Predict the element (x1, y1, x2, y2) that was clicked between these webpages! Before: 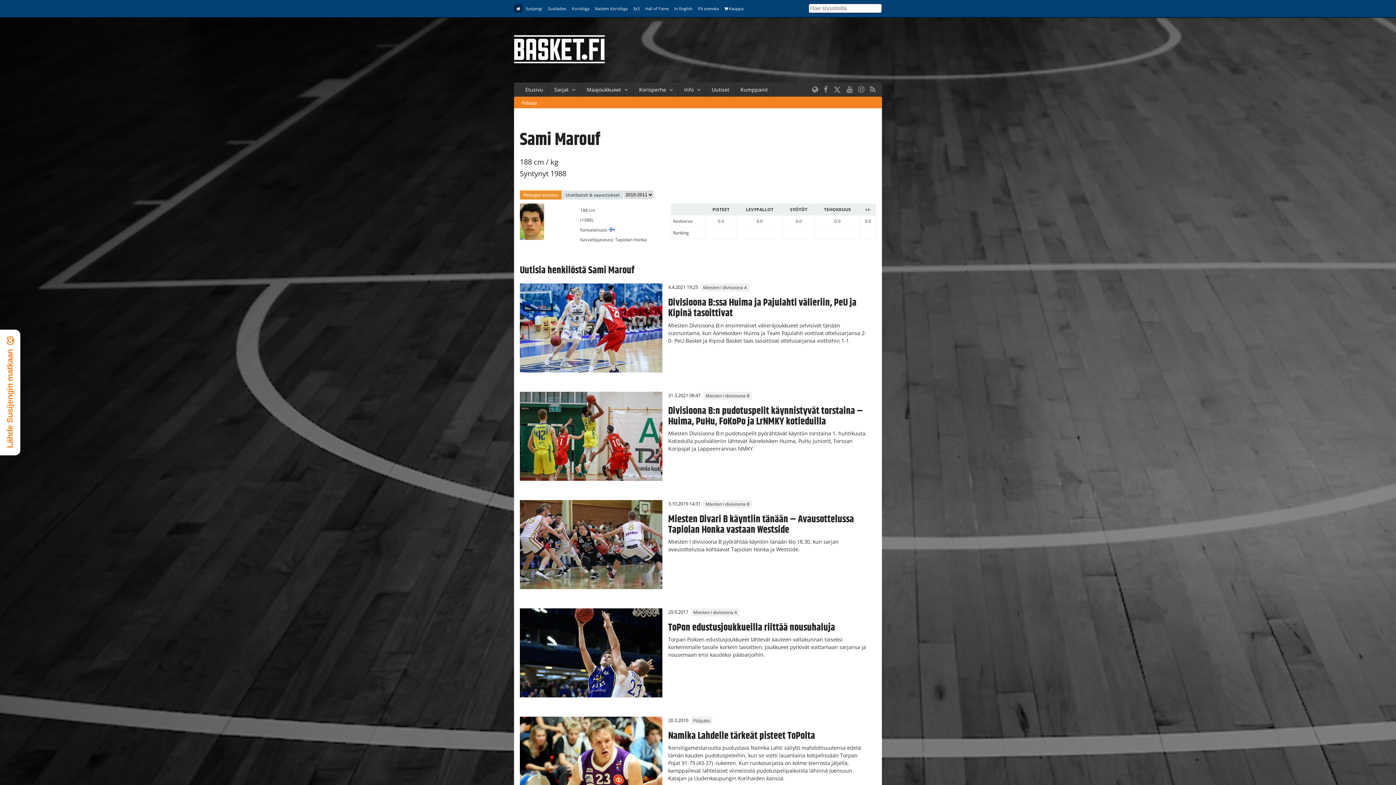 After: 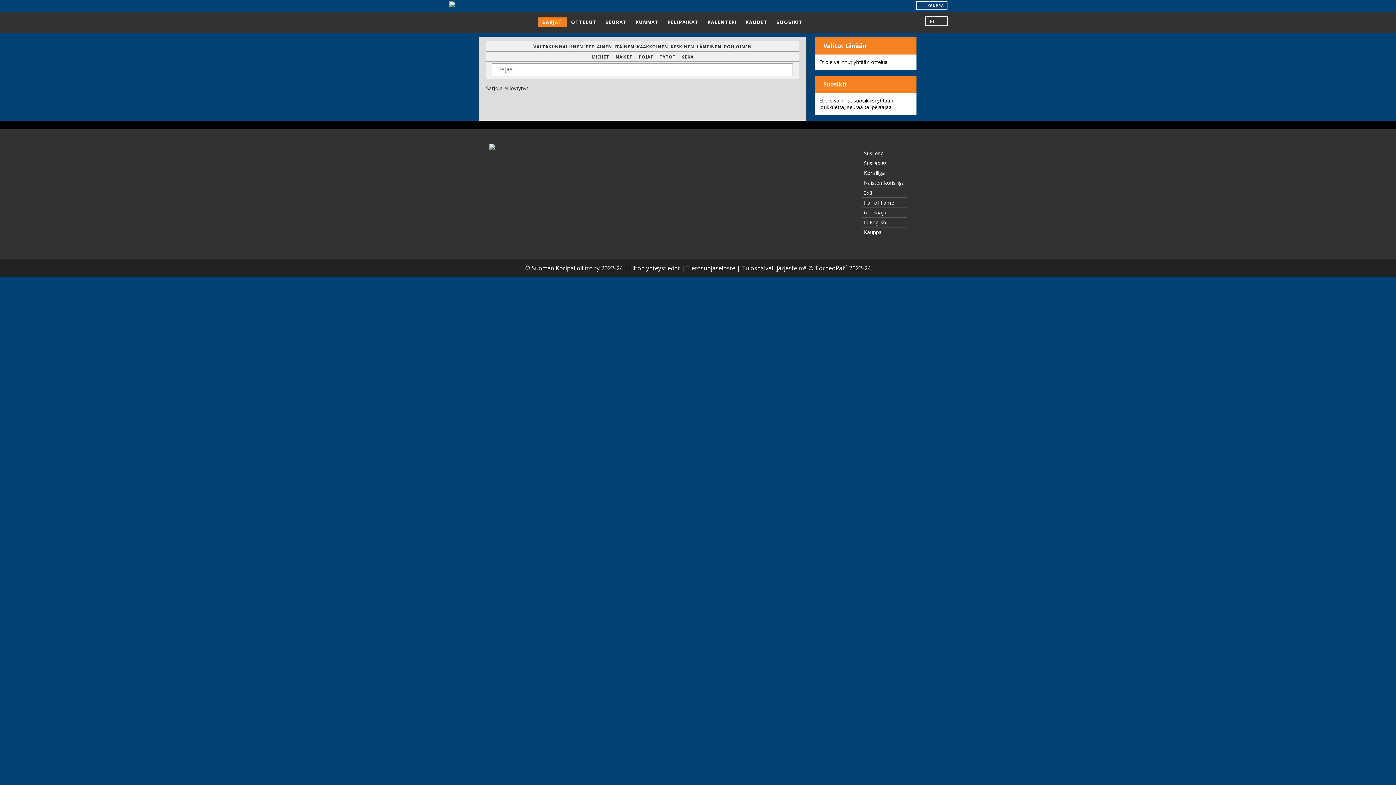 Action: bbox: (549, 82, 574, 96) label: Sarjat